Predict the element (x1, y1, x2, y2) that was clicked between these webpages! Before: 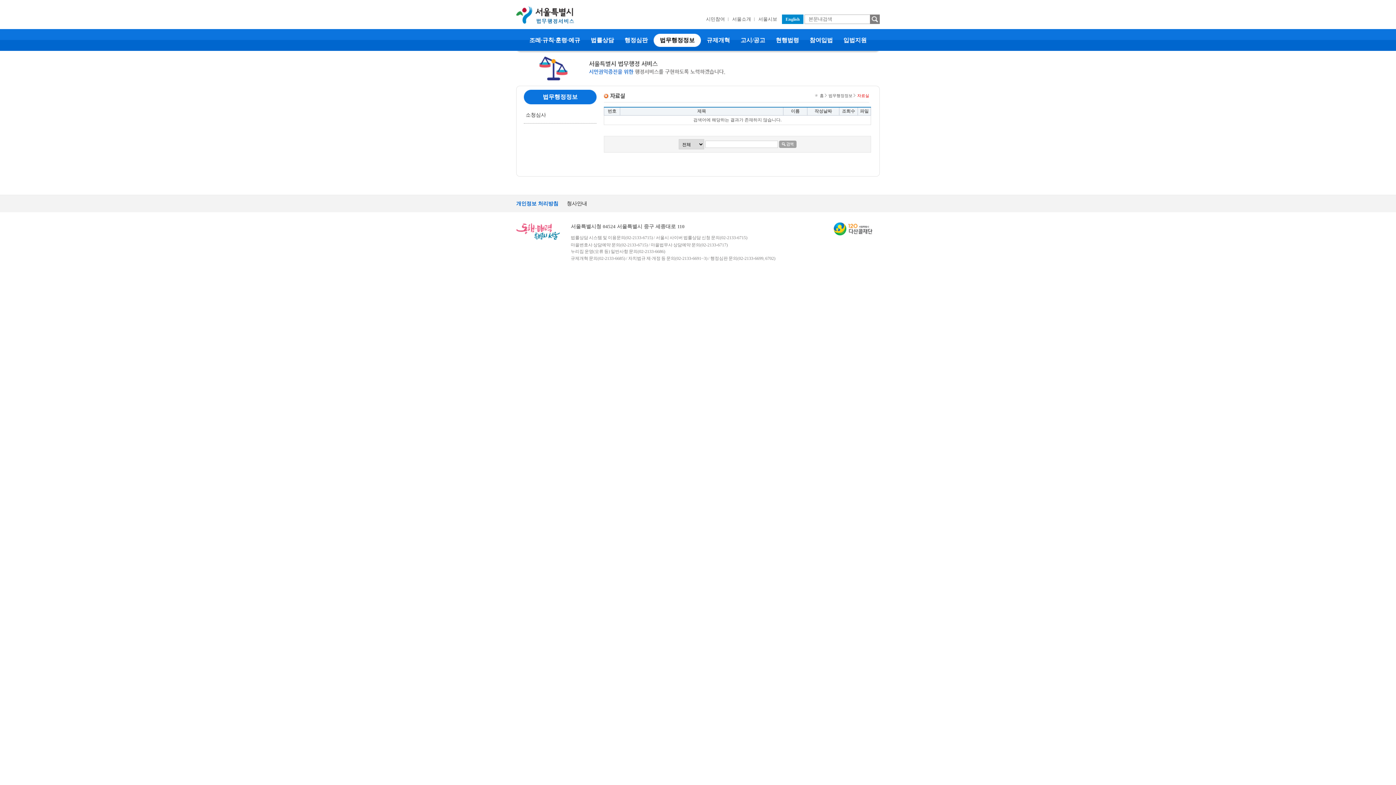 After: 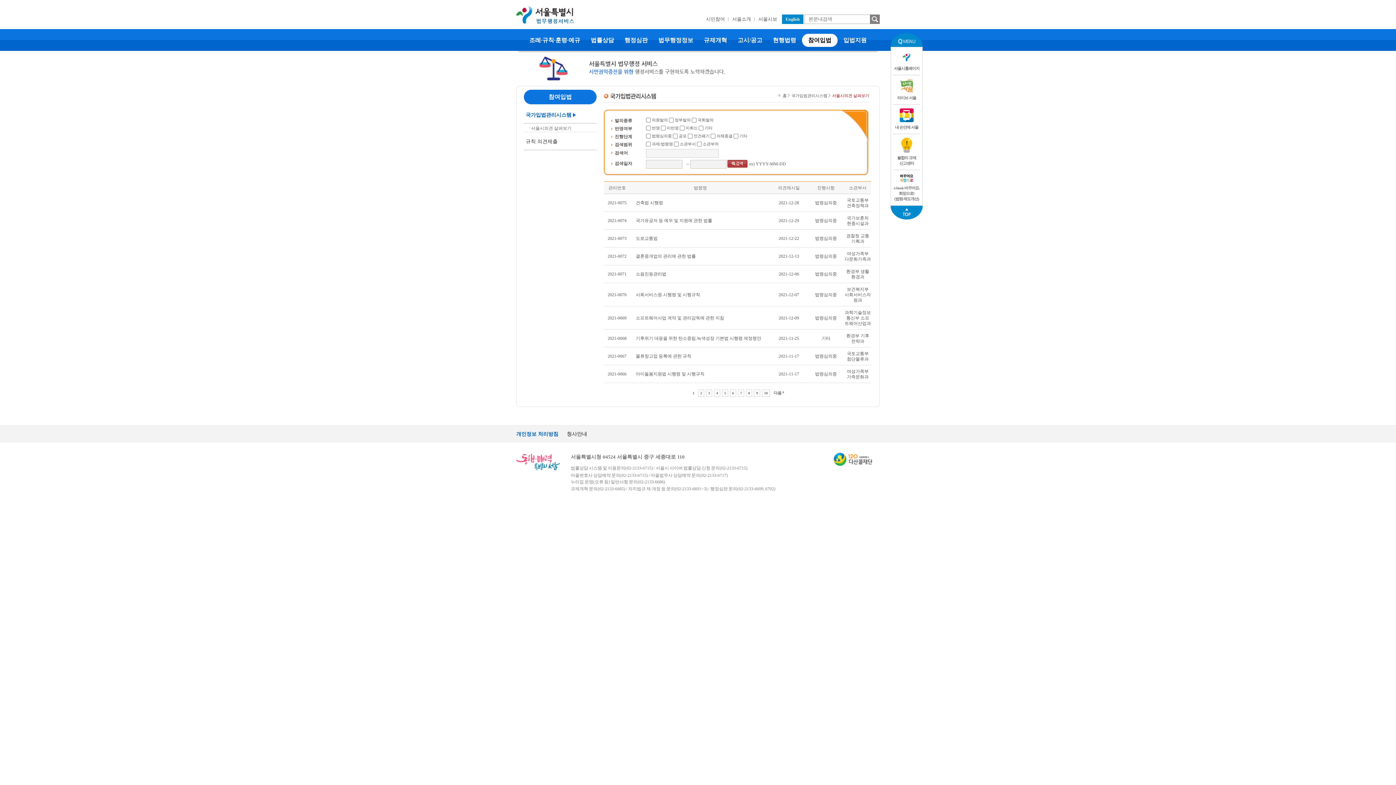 Action: label:  참여입법  bbox: (805, 36, 837, 44)